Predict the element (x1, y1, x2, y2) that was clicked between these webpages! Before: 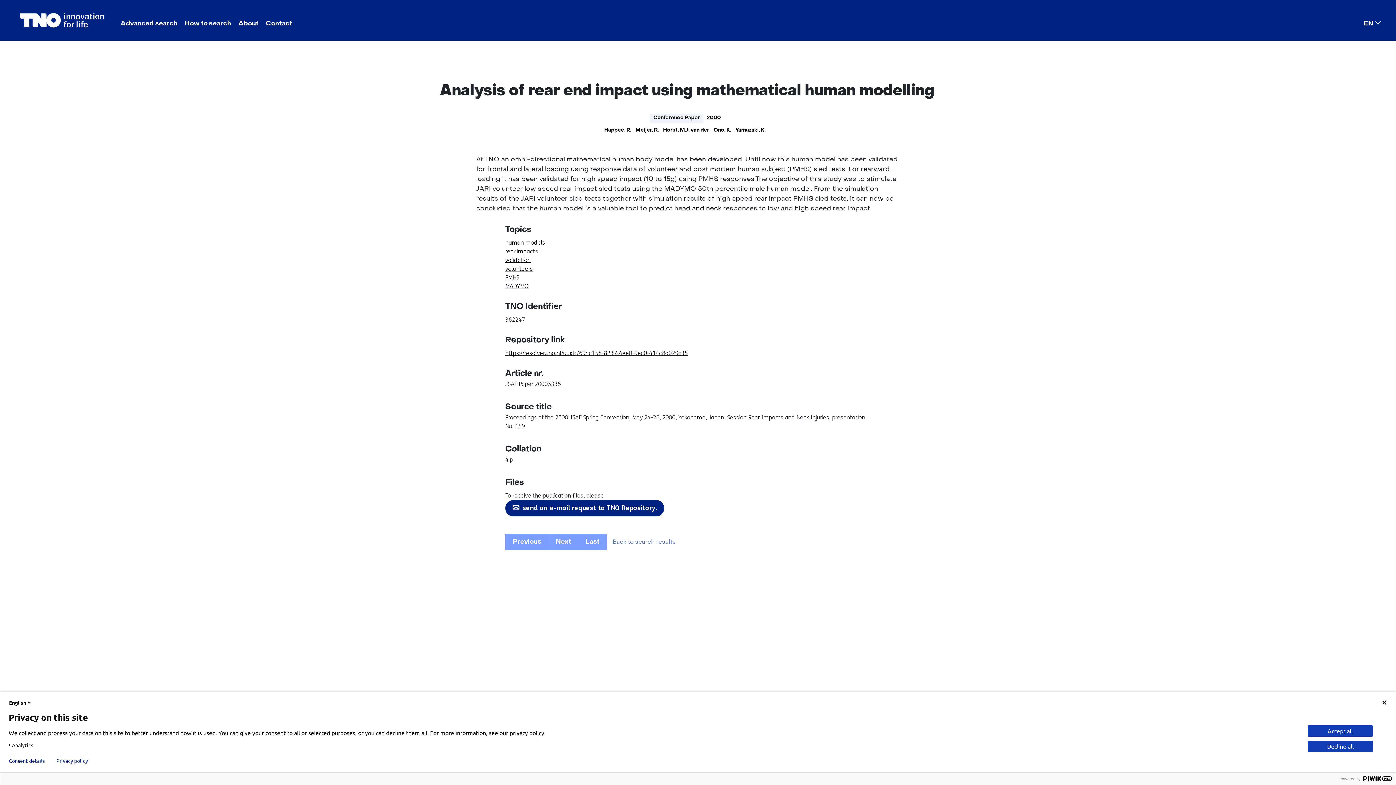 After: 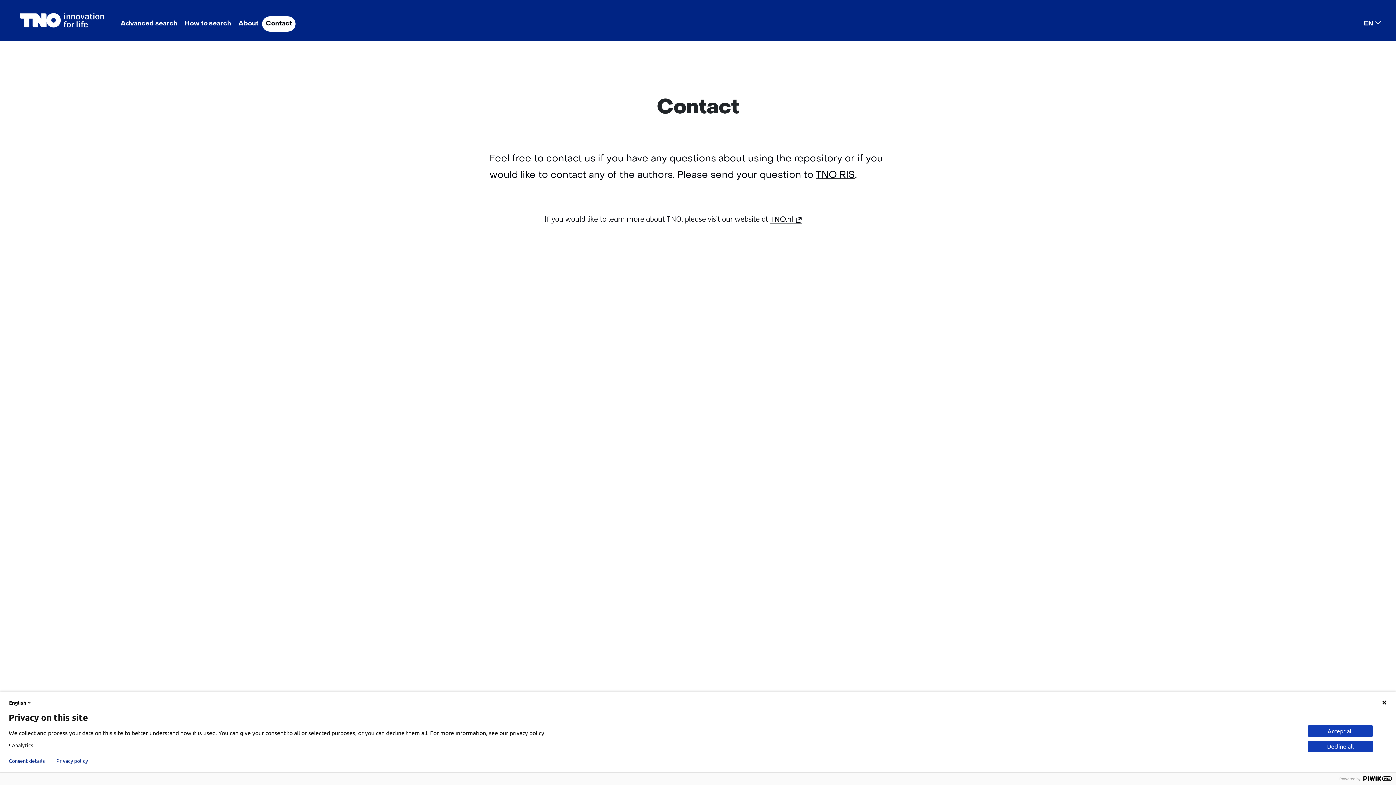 Action: bbox: (262, 16, 295, 31) label: Contact